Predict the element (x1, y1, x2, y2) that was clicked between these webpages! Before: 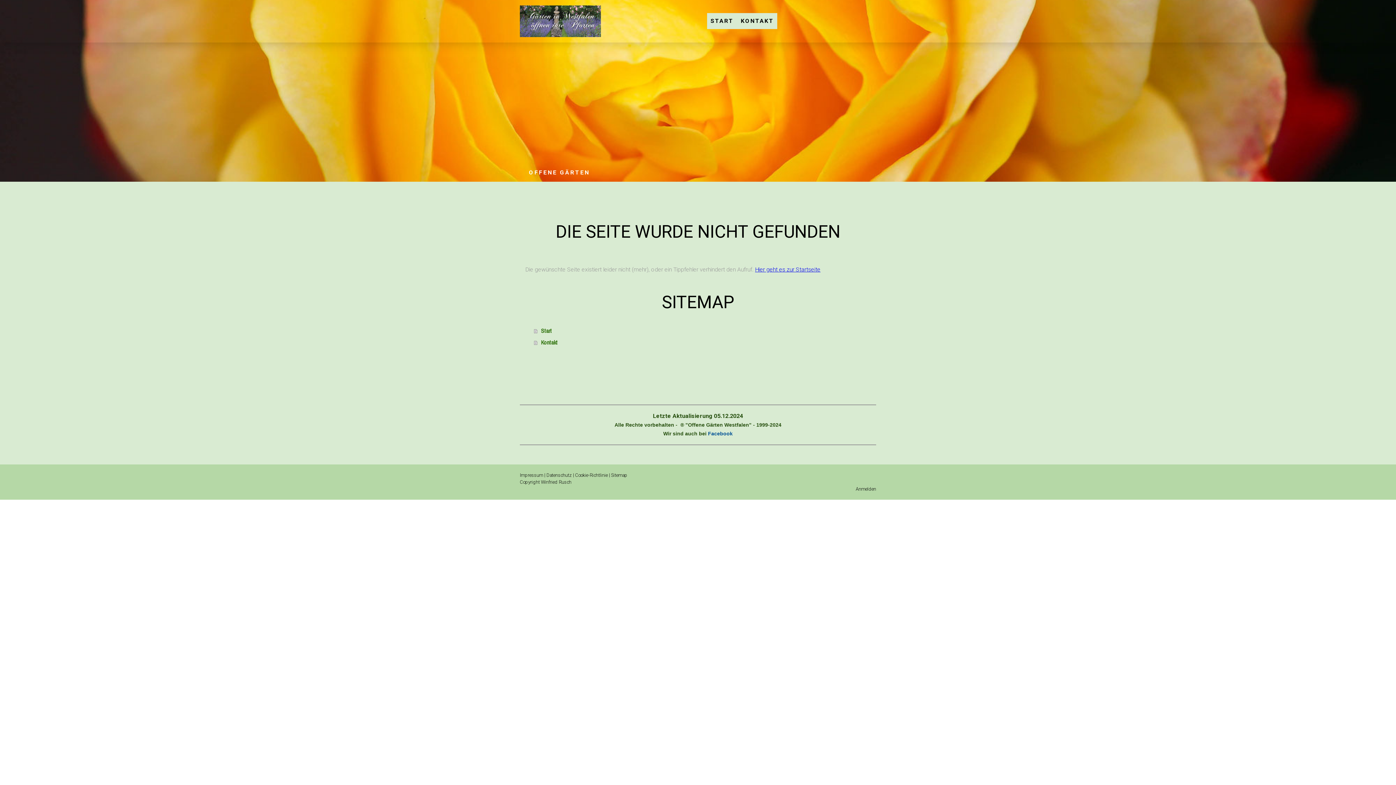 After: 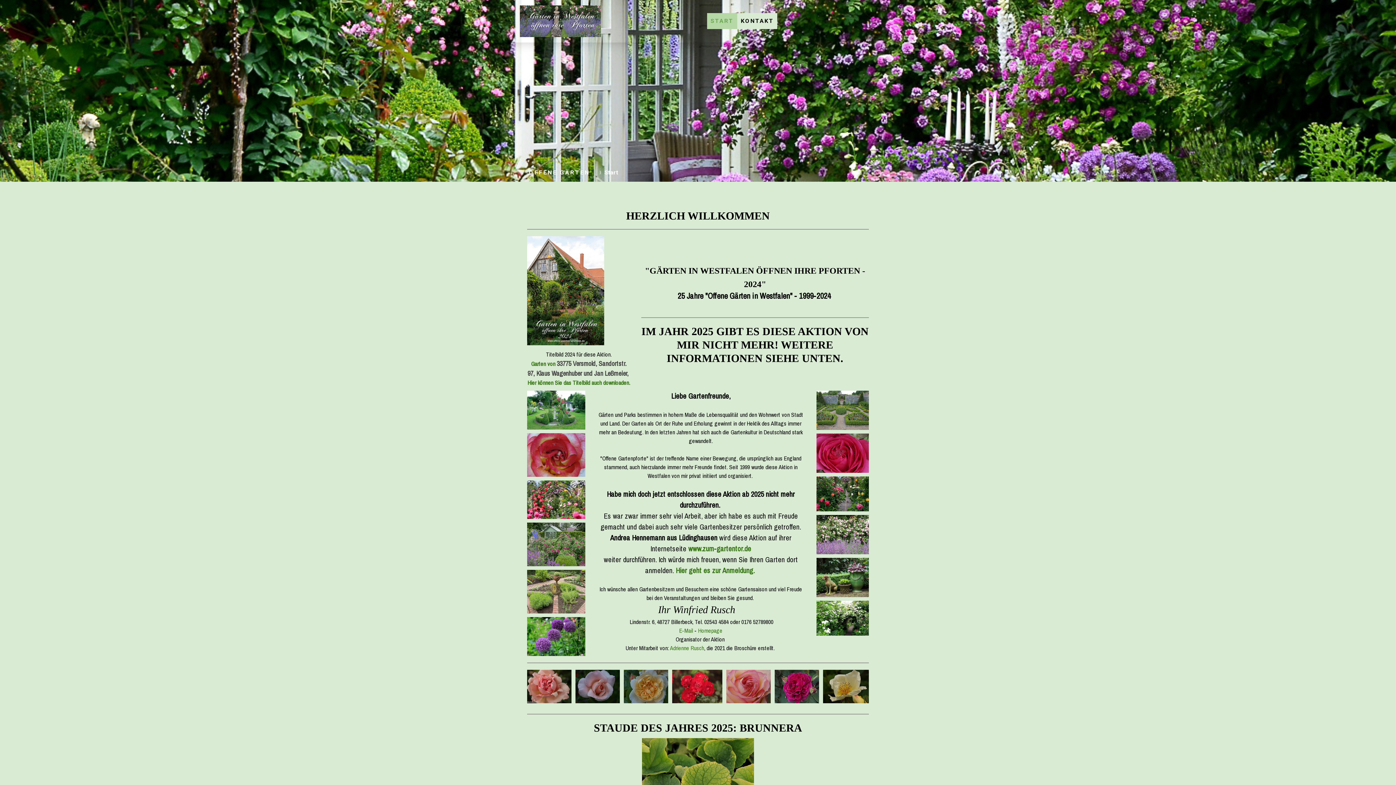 Action: bbox: (755, 266, 820, 273) label: Hier geht es zur Startseite